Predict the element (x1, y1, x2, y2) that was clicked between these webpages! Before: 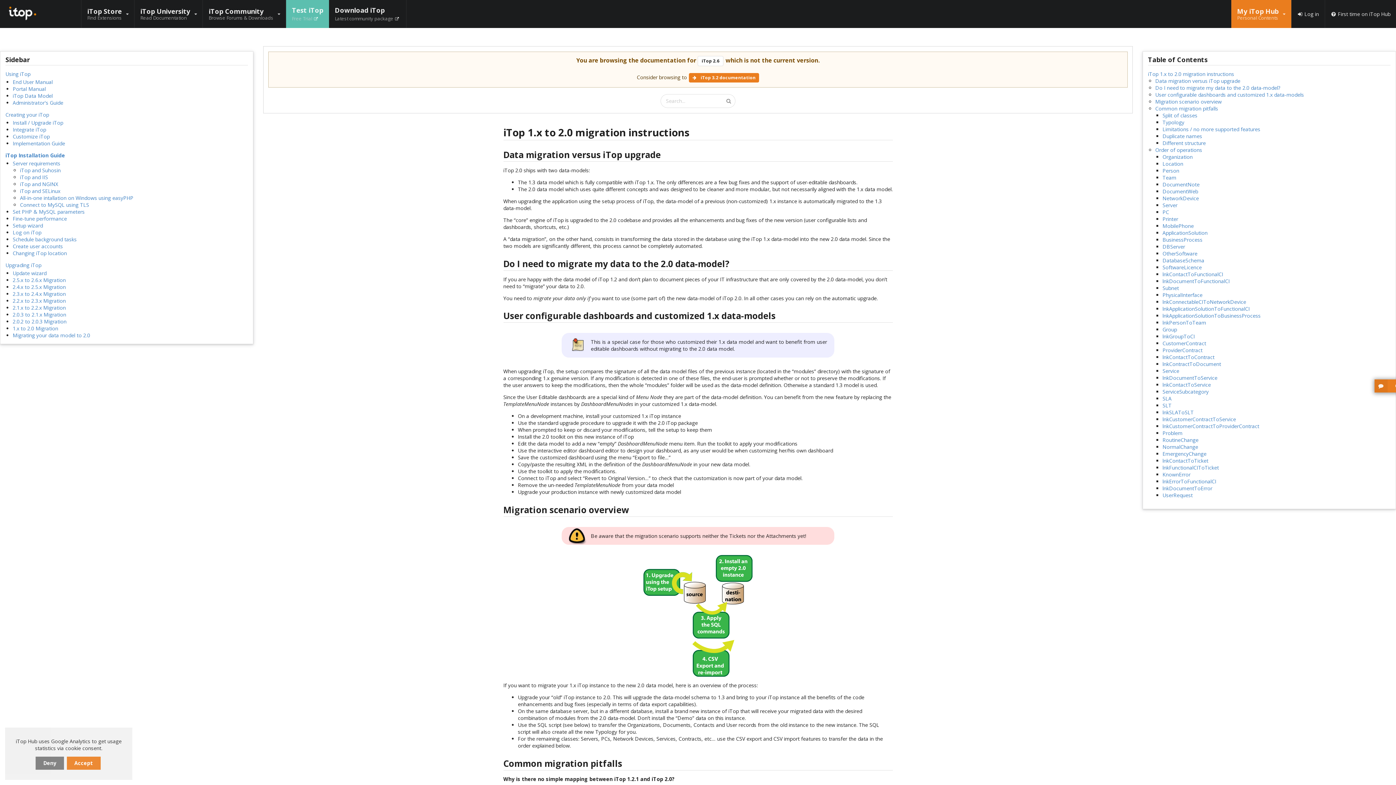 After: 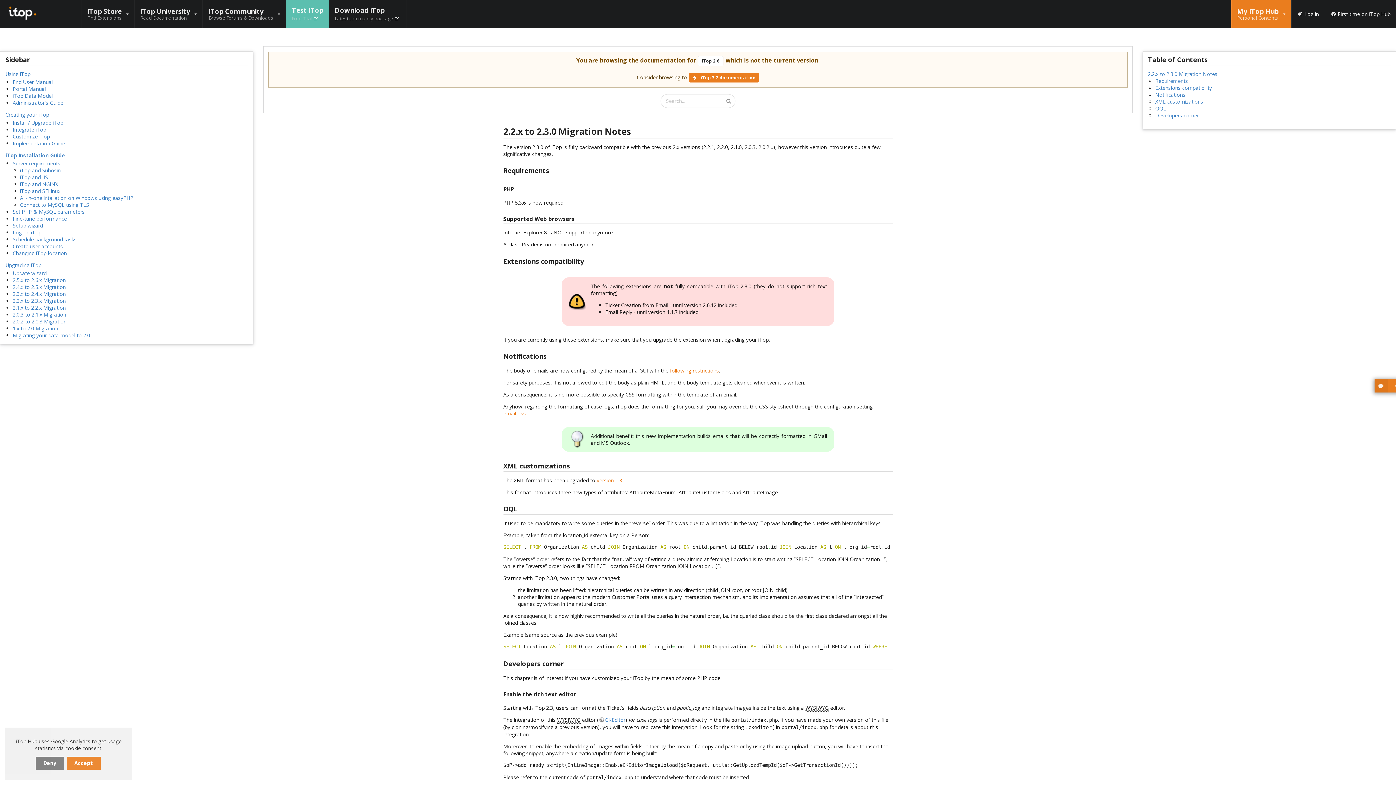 Action: label: 2.2.x to 2.3.x Migration bbox: (12, 297, 65, 304)